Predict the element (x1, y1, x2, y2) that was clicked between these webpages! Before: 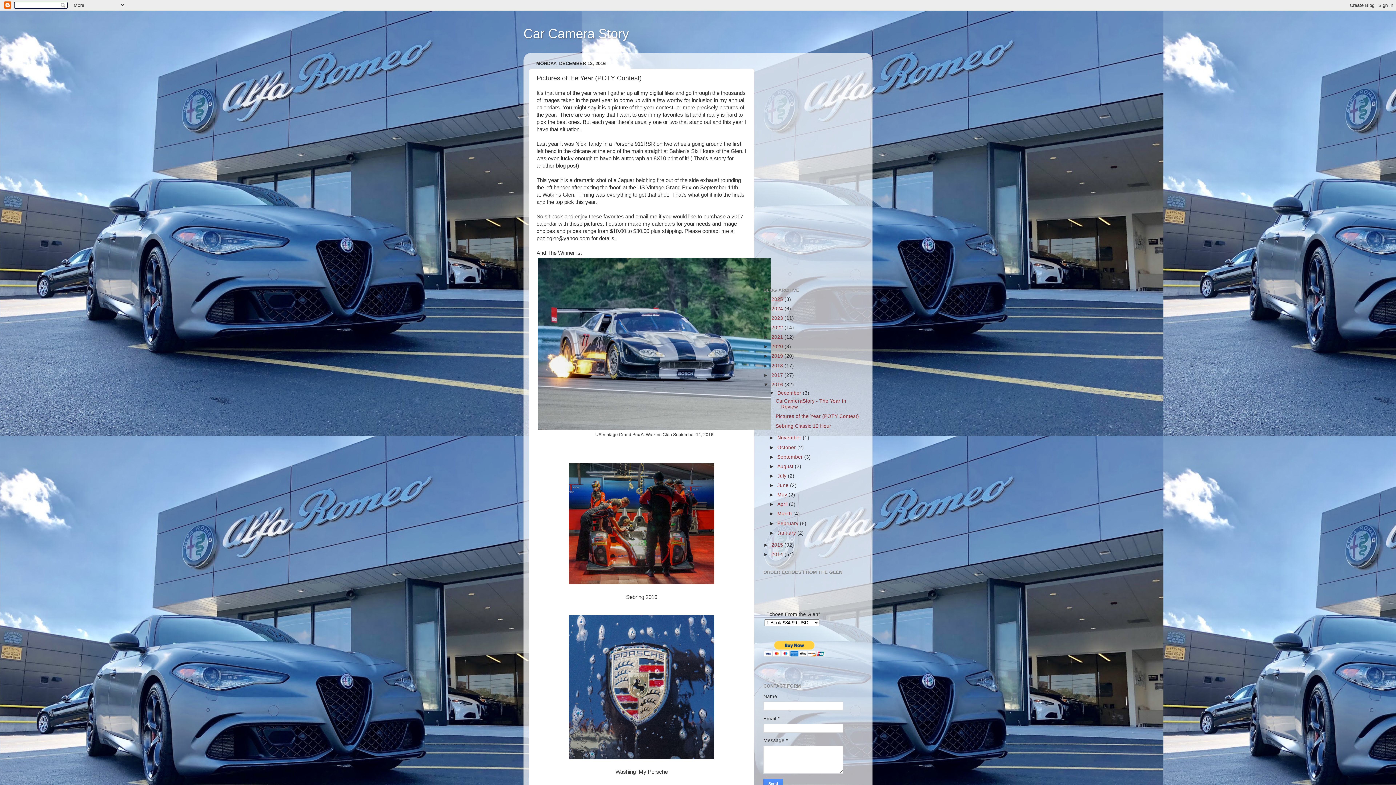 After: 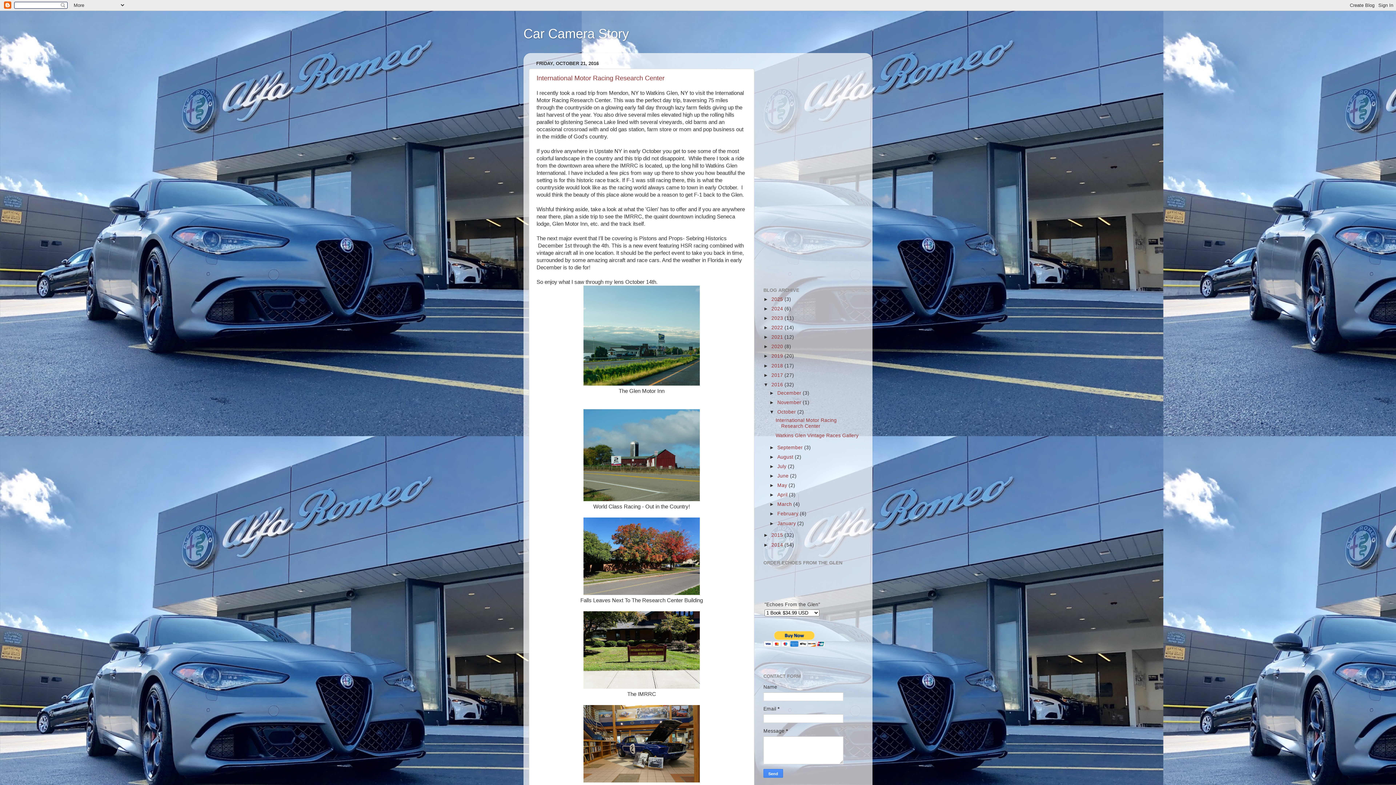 Action: label: October  bbox: (777, 444, 797, 450)